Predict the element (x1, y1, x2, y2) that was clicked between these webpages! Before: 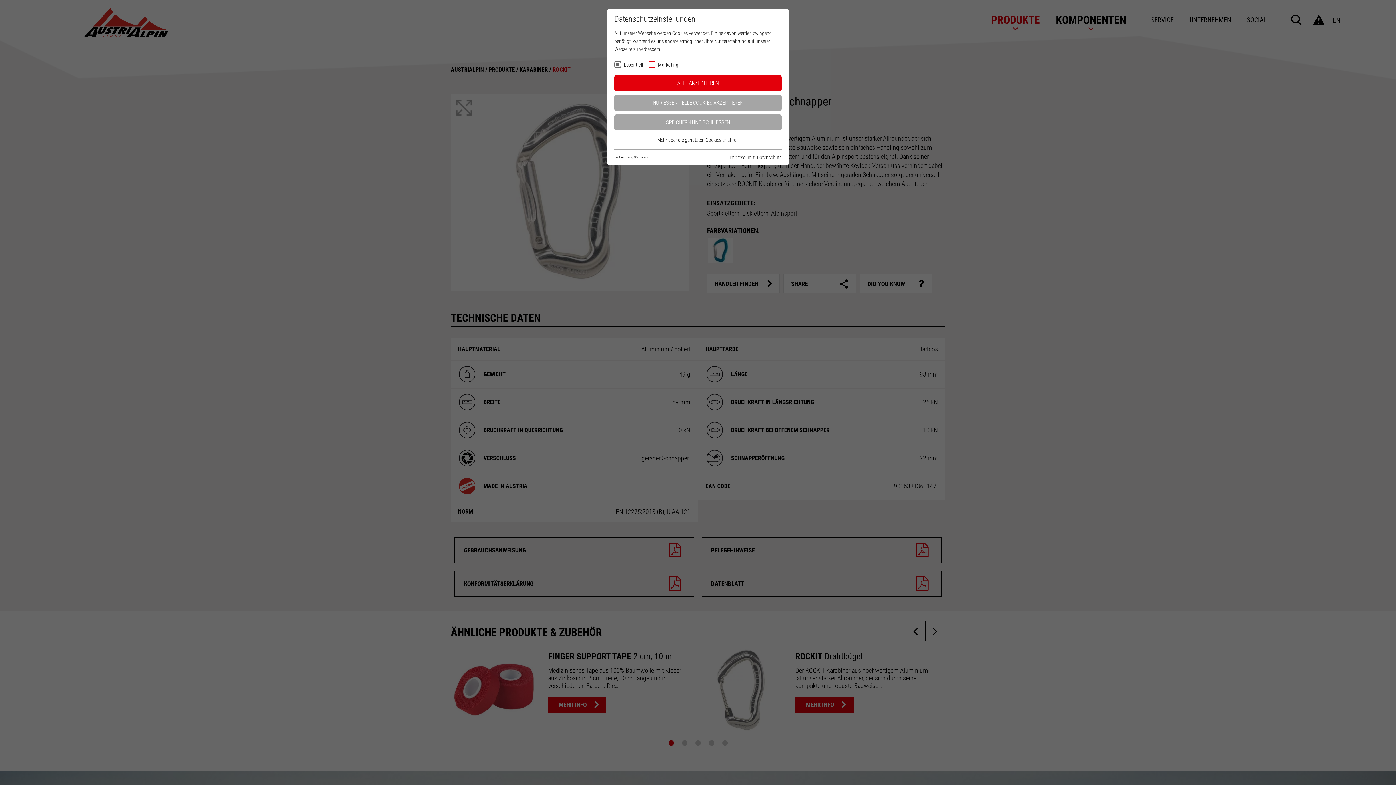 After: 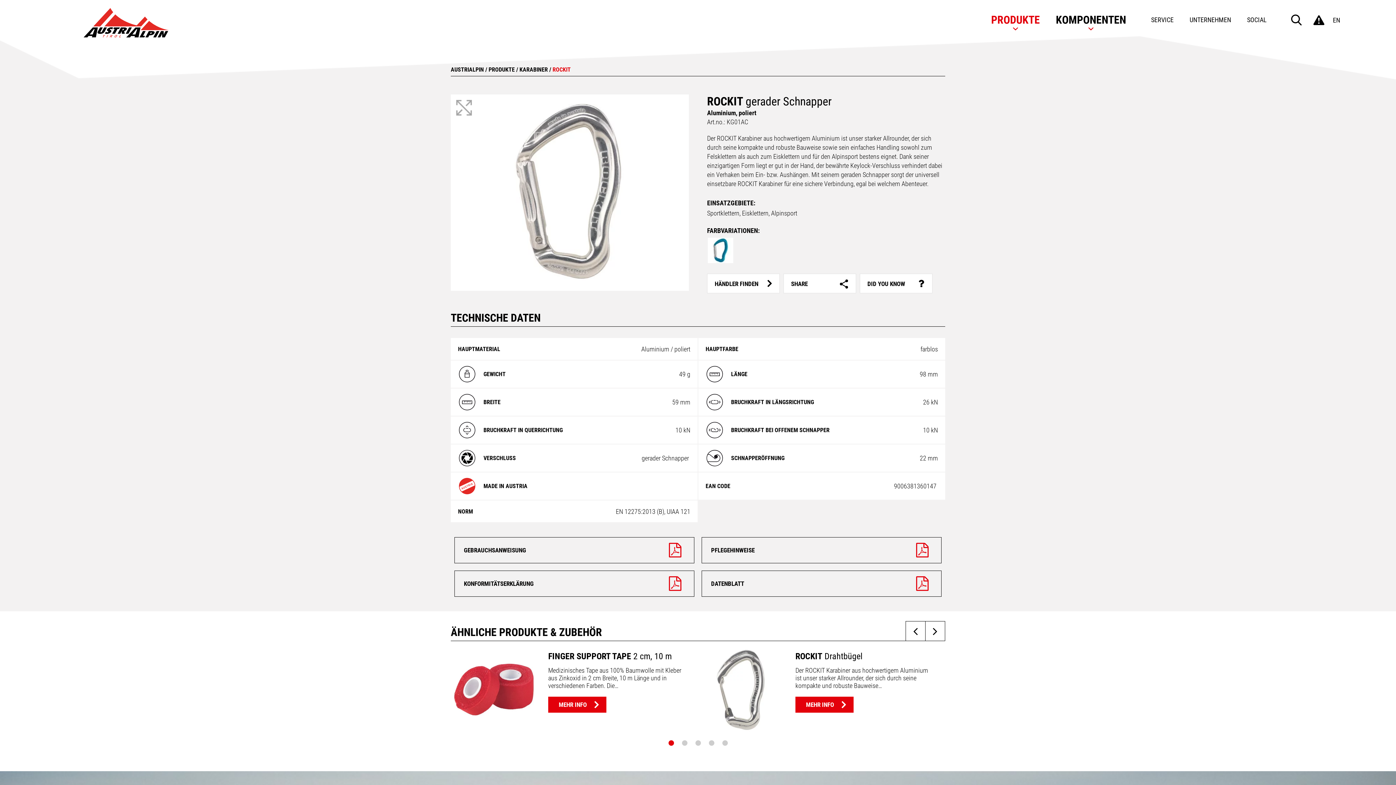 Action: bbox: (614, 75, 781, 91) label: ALLE AKZEPTIEREN